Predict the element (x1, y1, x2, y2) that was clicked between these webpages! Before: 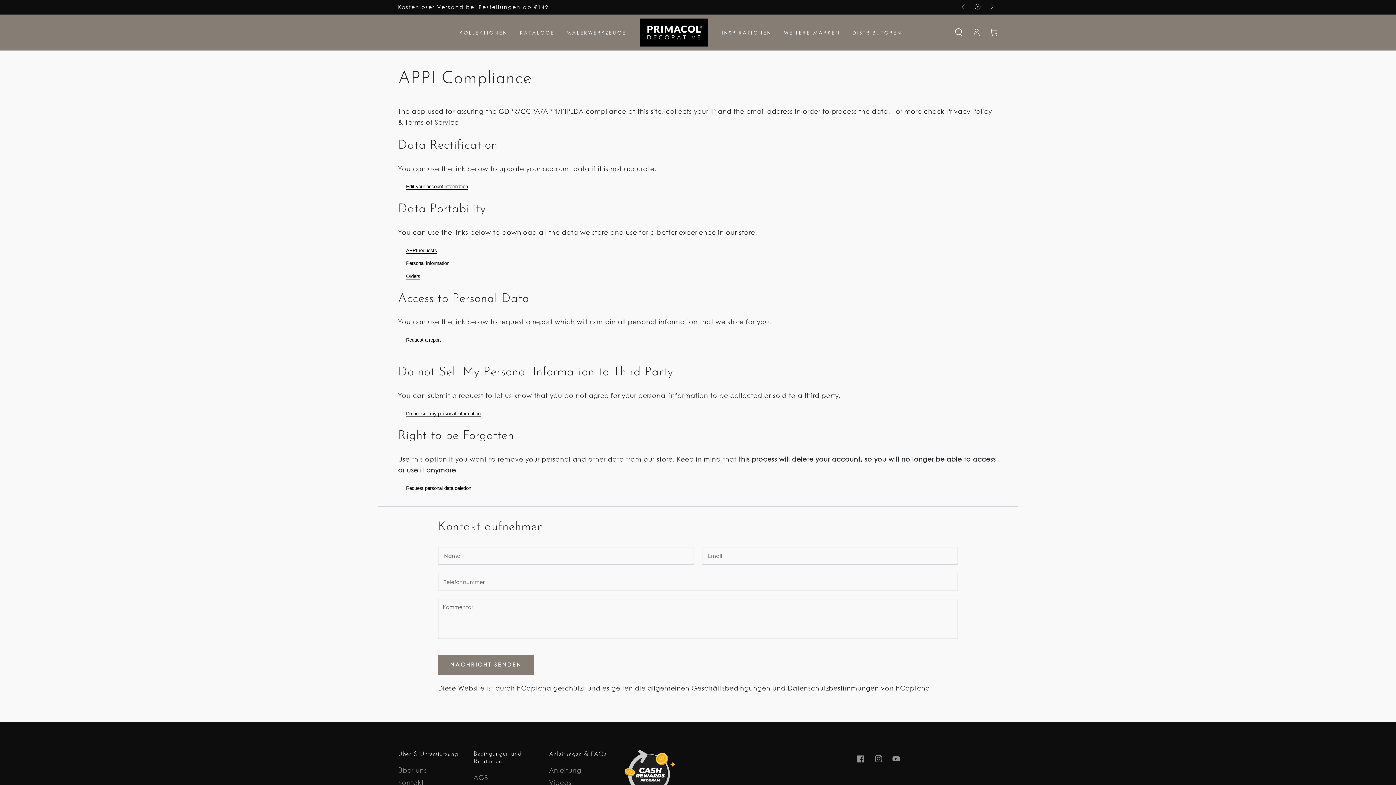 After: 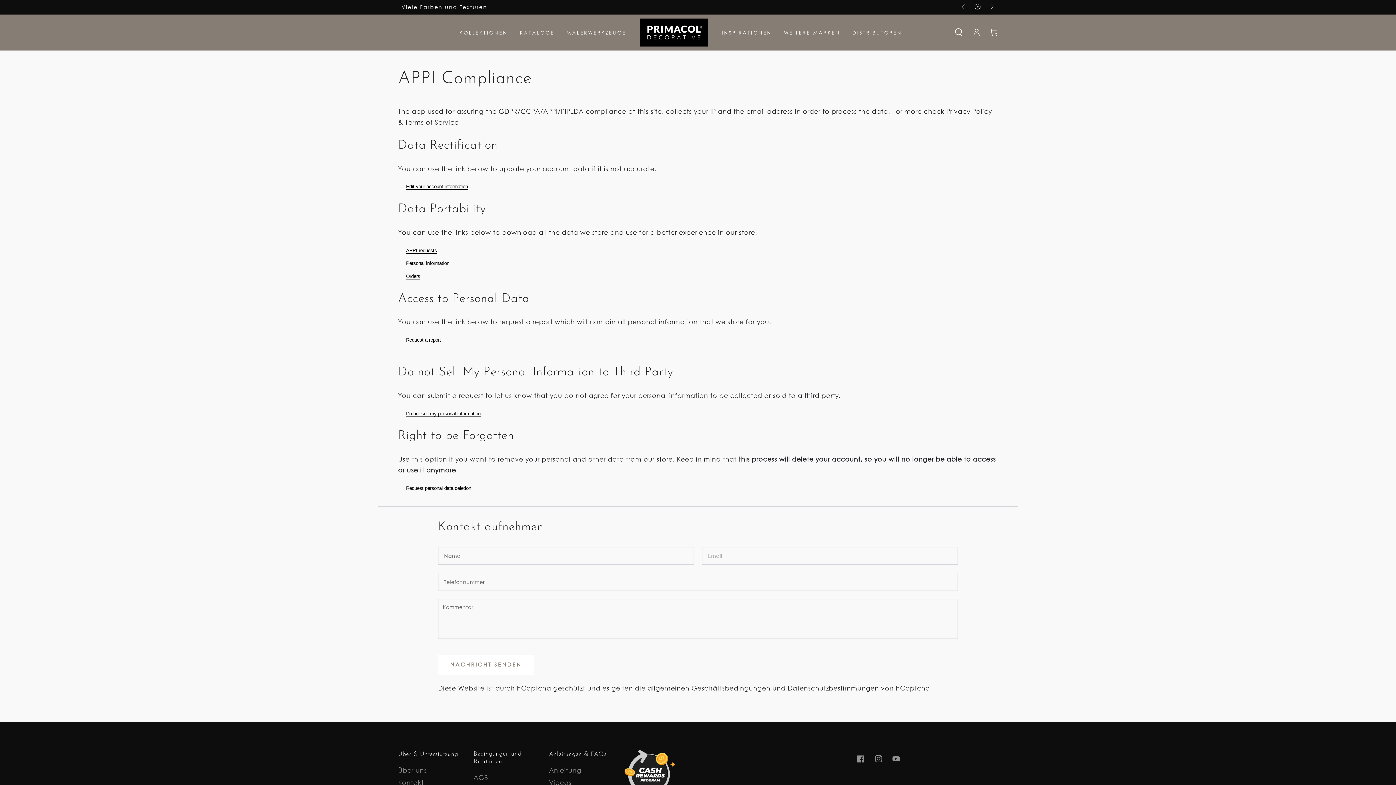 Action: bbox: (438, 655, 534, 675) label: NACHRICHT SENDEN